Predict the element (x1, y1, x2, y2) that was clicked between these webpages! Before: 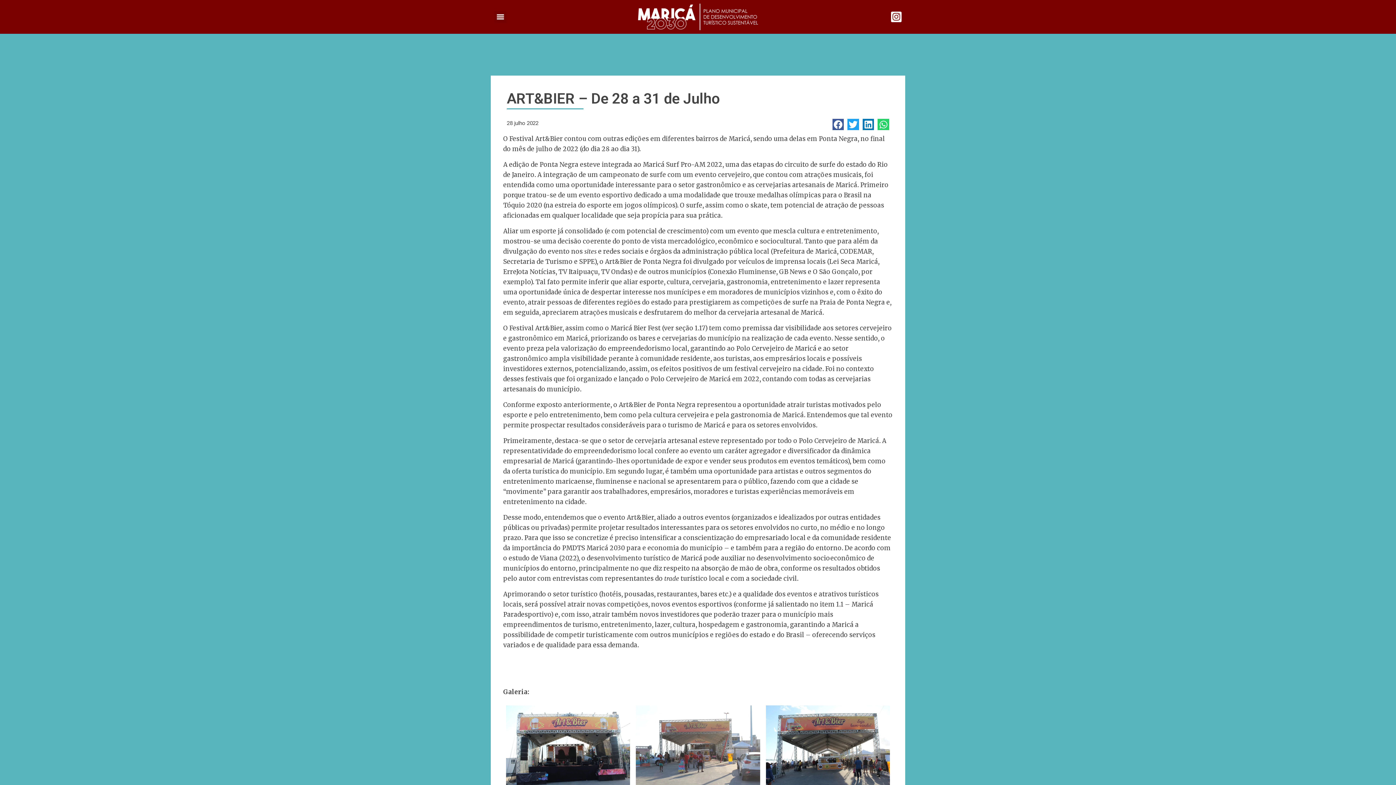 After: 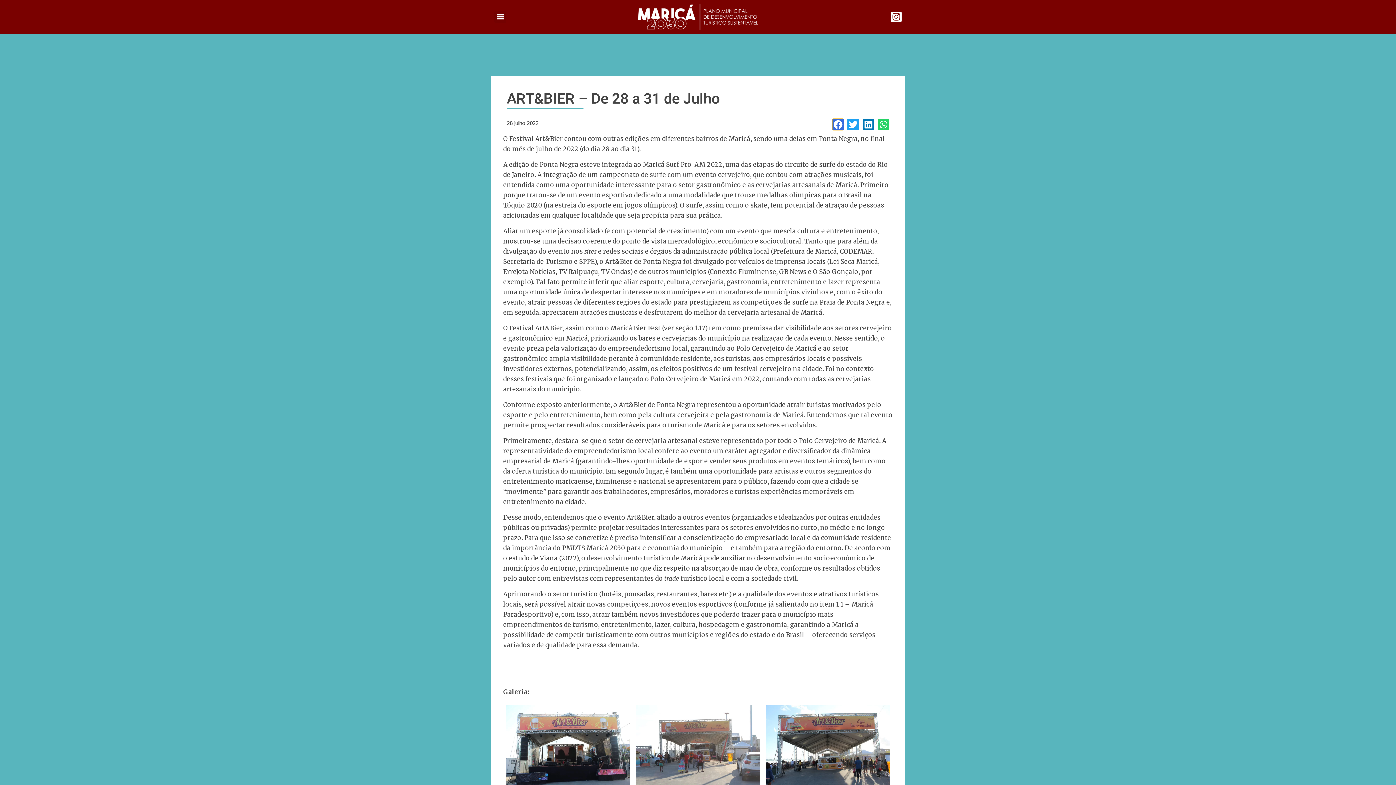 Action: label: Share on facebook bbox: (832, 118, 844, 130)